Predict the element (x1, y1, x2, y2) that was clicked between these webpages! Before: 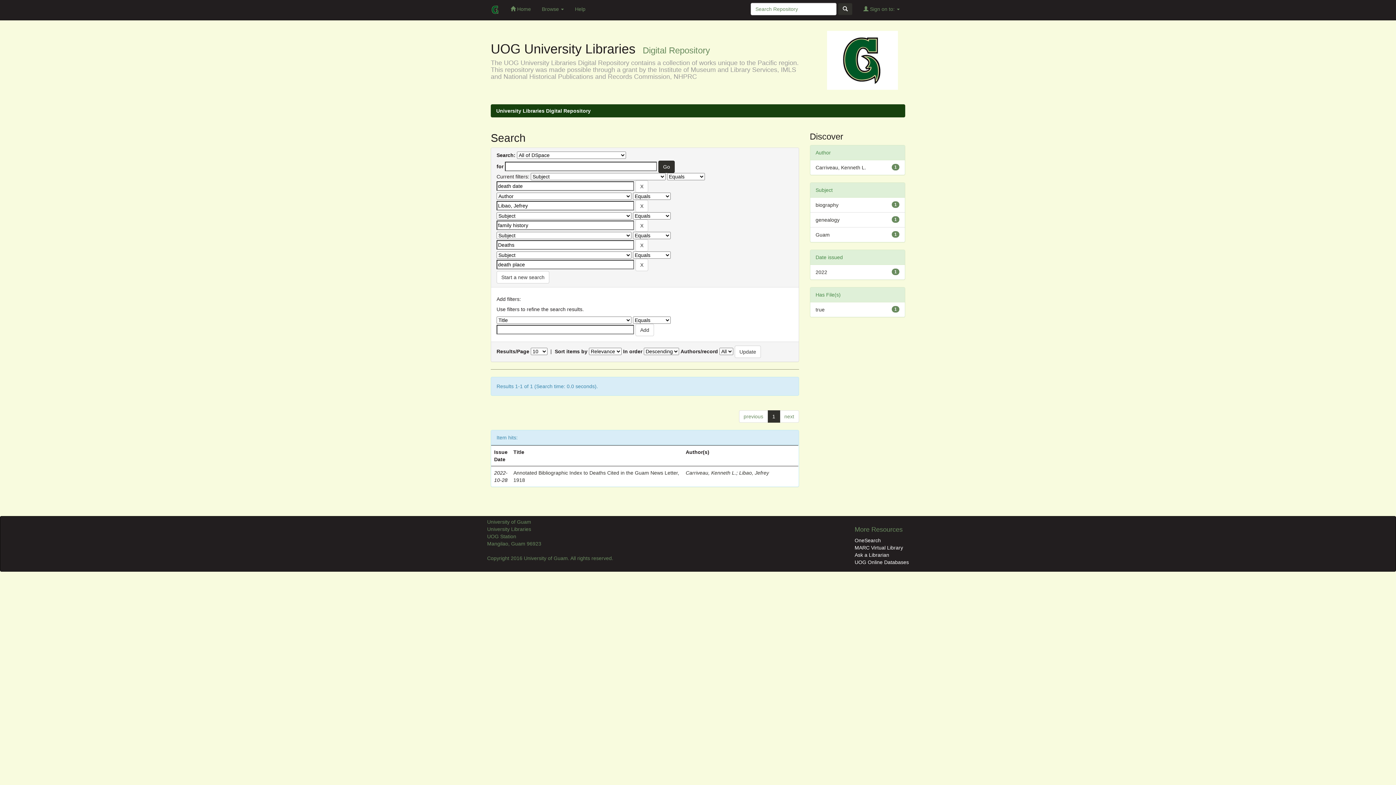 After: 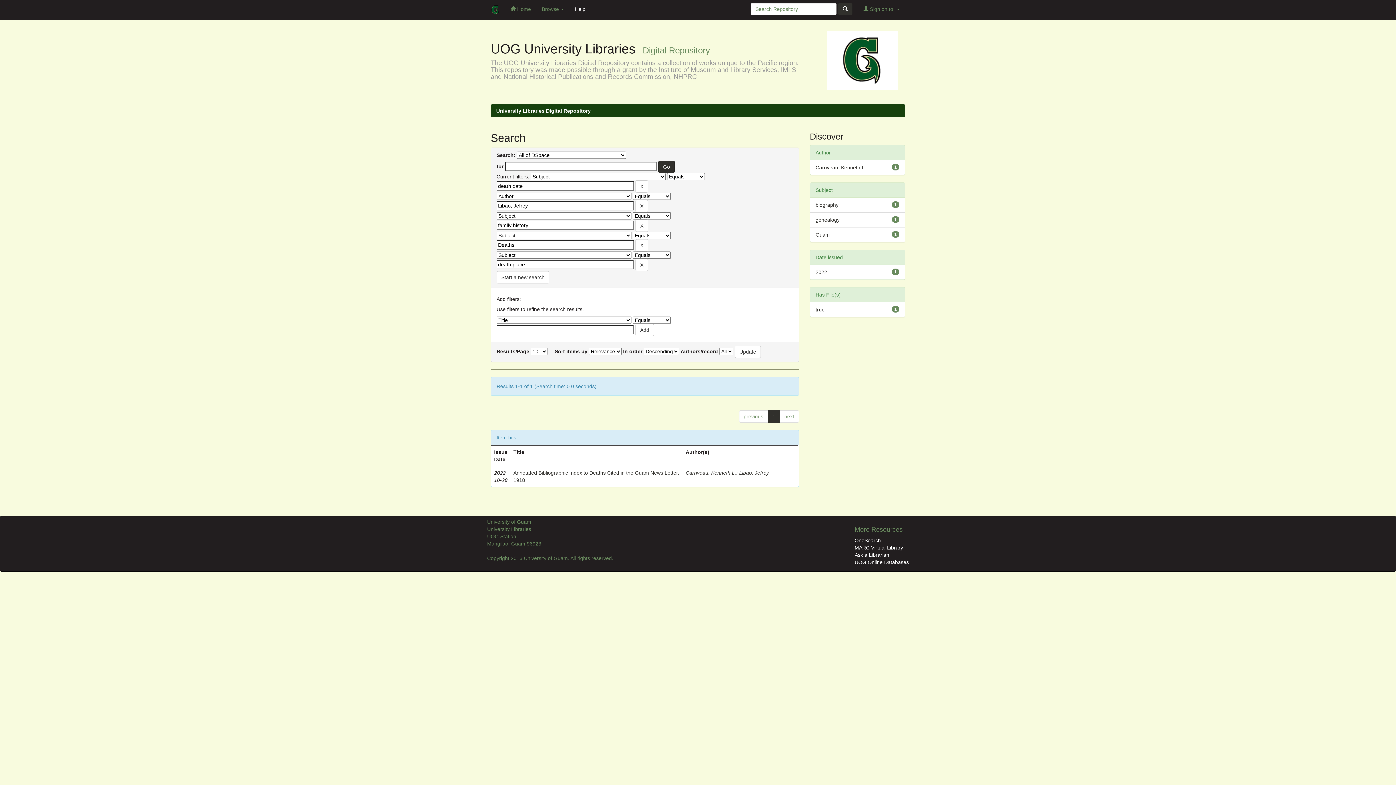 Action: label: Help bbox: (569, 0, 591, 18)